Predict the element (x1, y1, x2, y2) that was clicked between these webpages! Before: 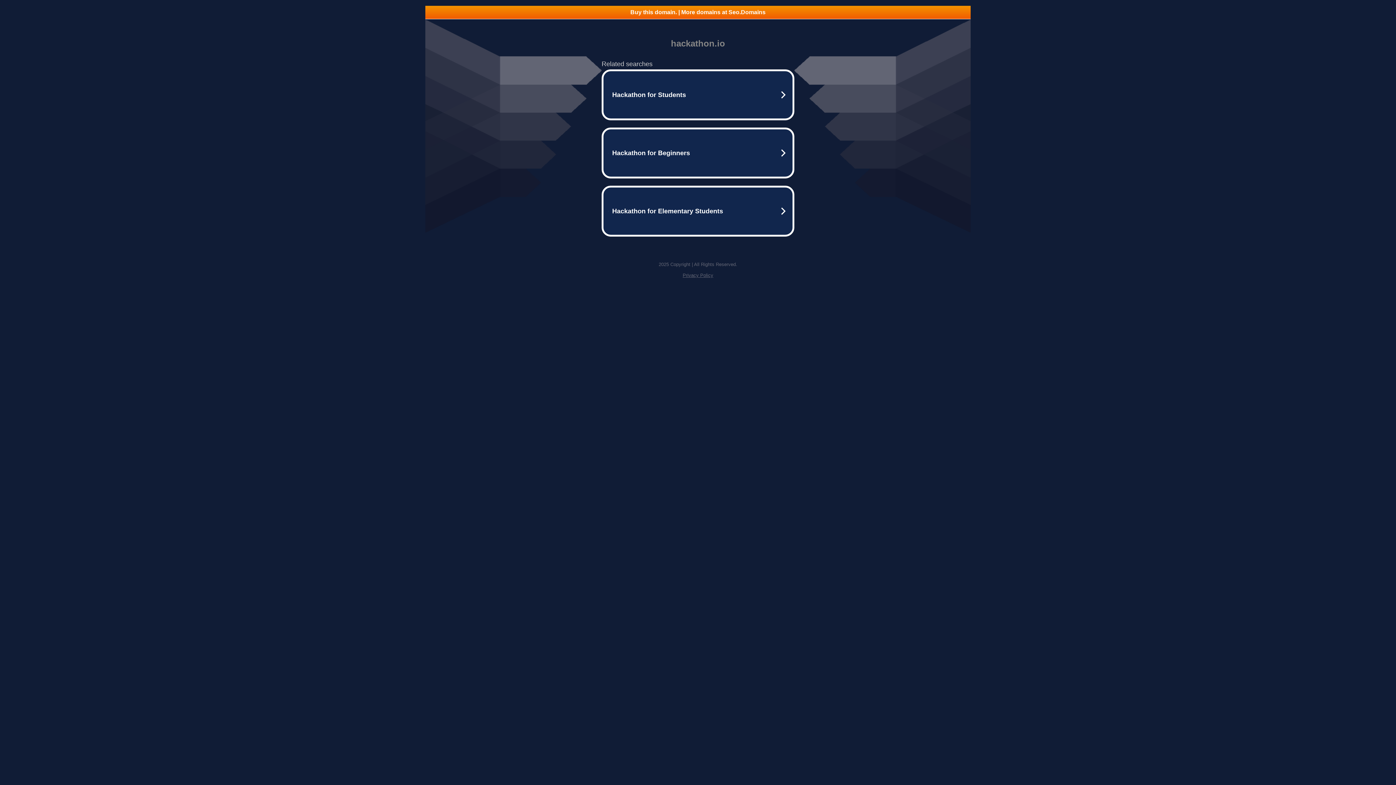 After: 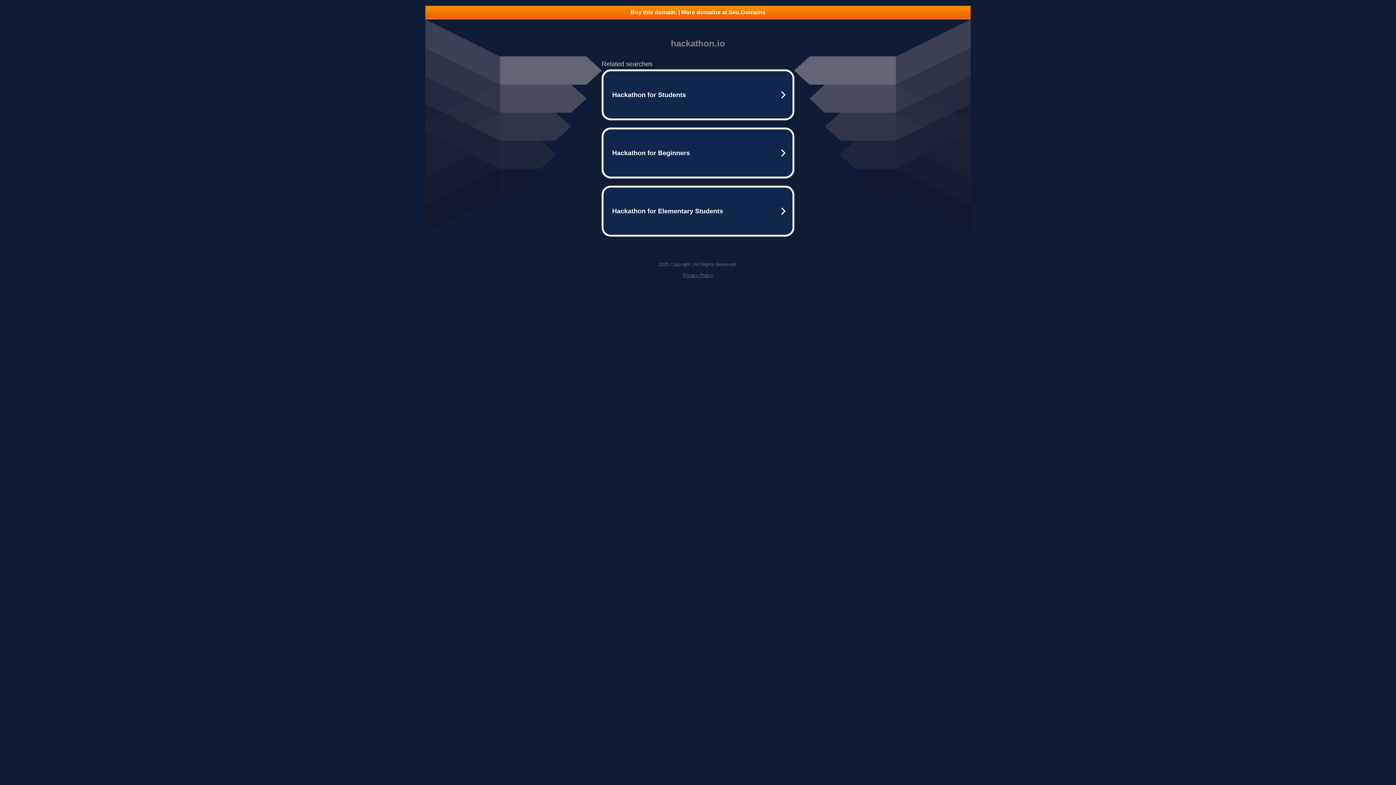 Action: label: Privacy Policy bbox: (682, 272, 713, 278)